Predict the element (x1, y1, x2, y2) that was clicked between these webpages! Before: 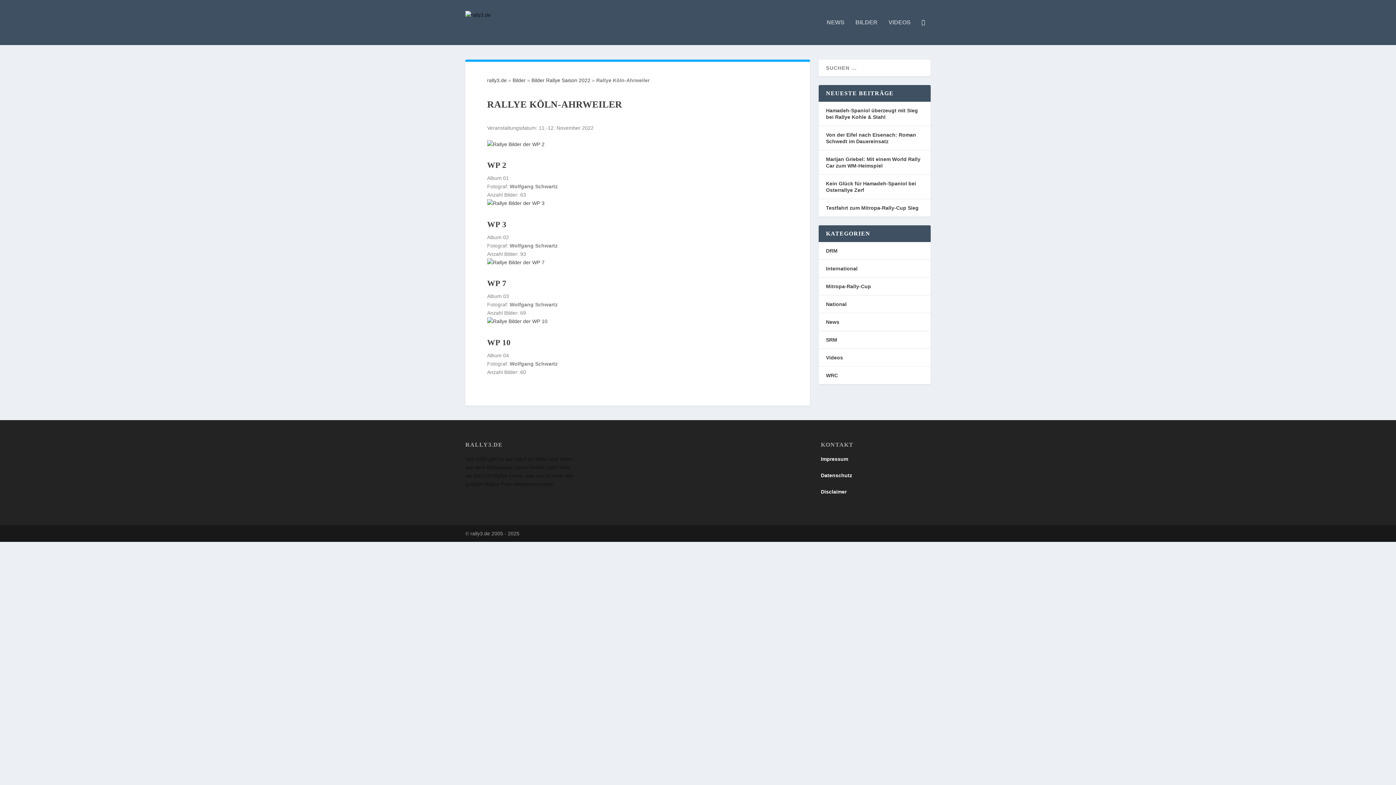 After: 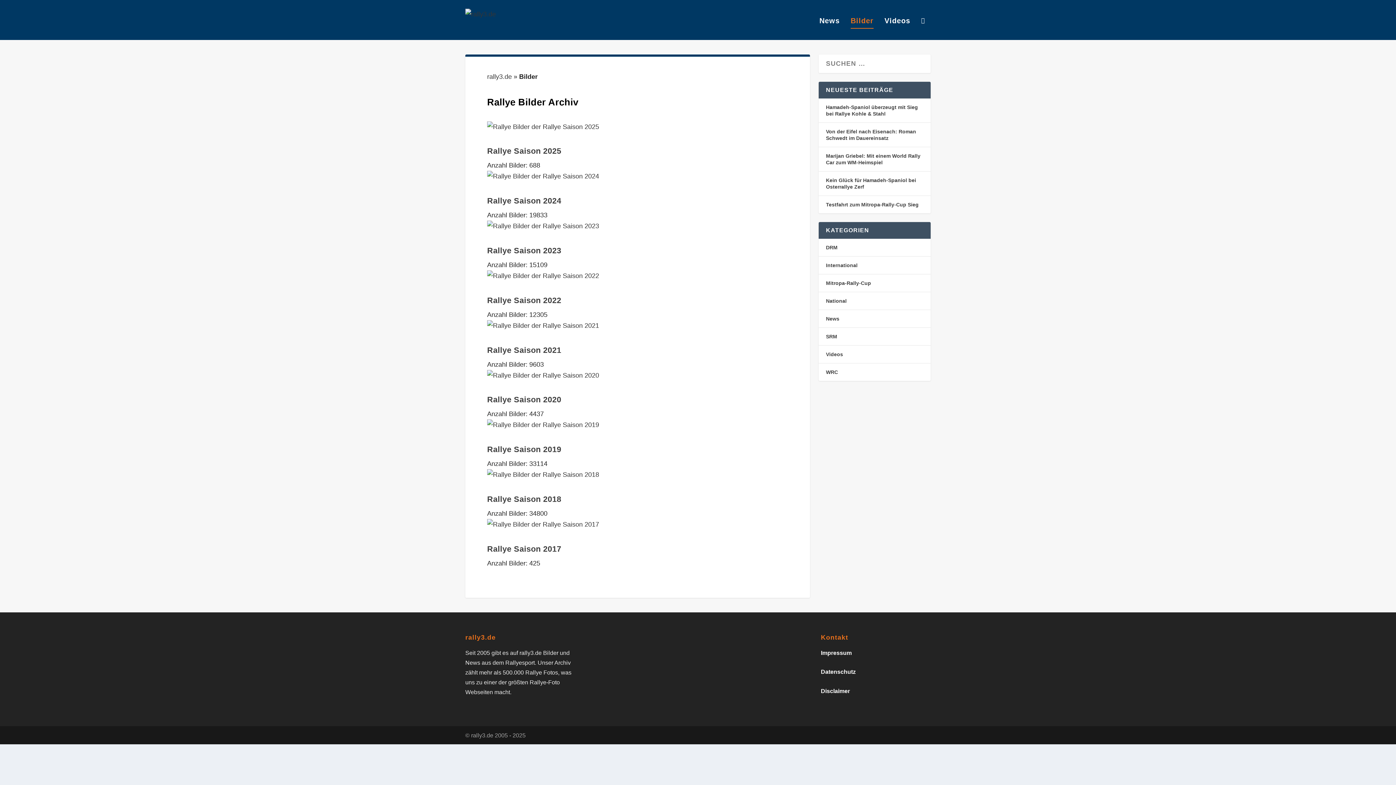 Action: label: Bilder bbox: (512, 77, 525, 83)